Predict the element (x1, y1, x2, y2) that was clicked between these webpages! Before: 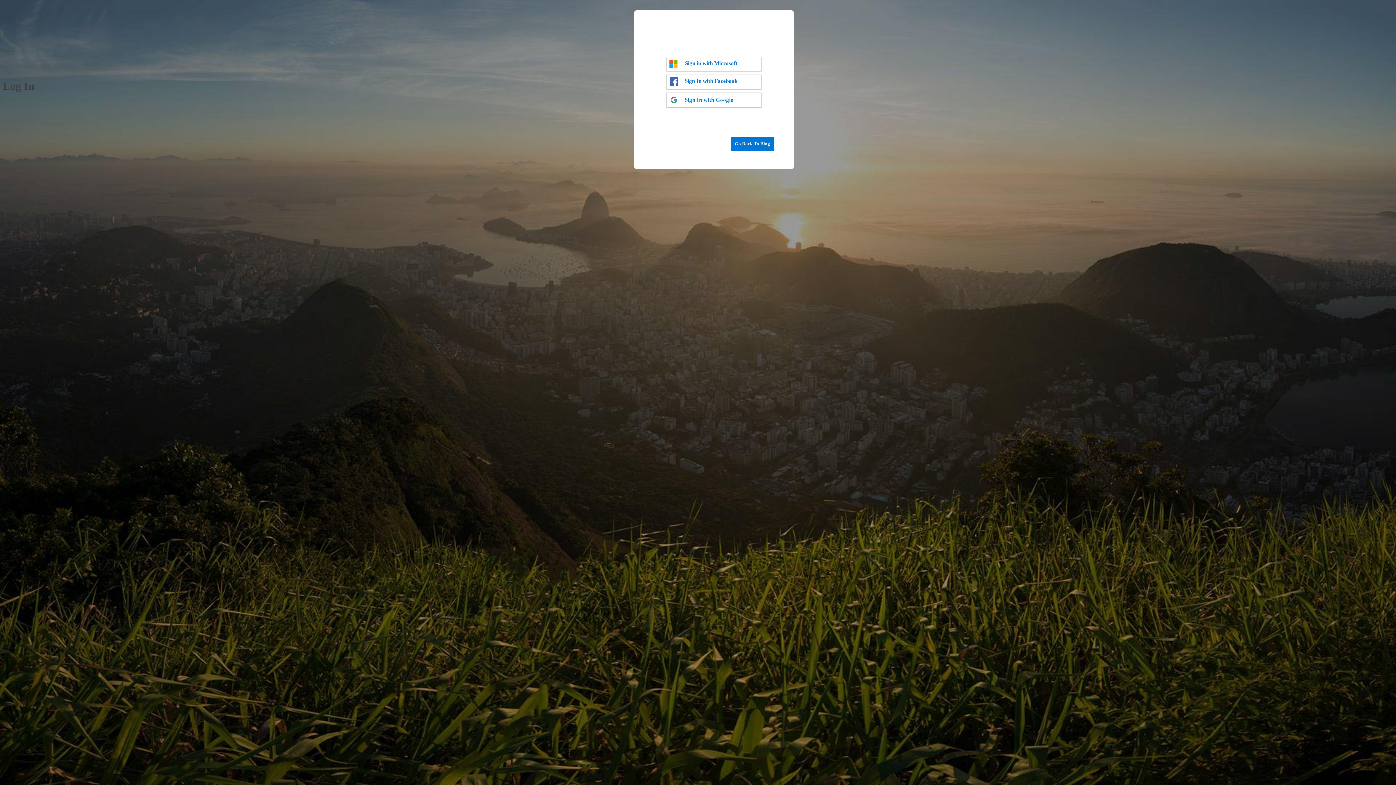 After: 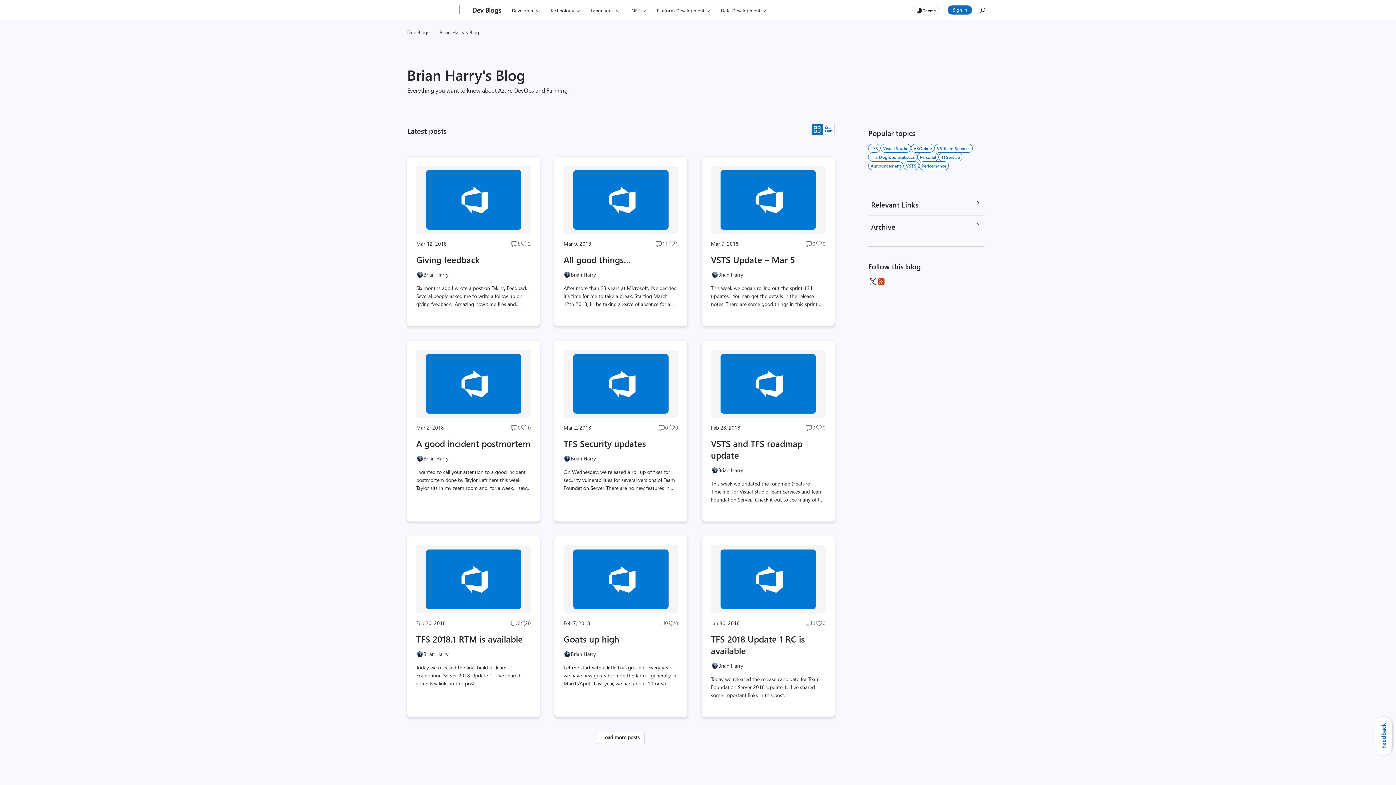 Action: bbox: (730, 136, 774, 150) label: Go Back To Blog